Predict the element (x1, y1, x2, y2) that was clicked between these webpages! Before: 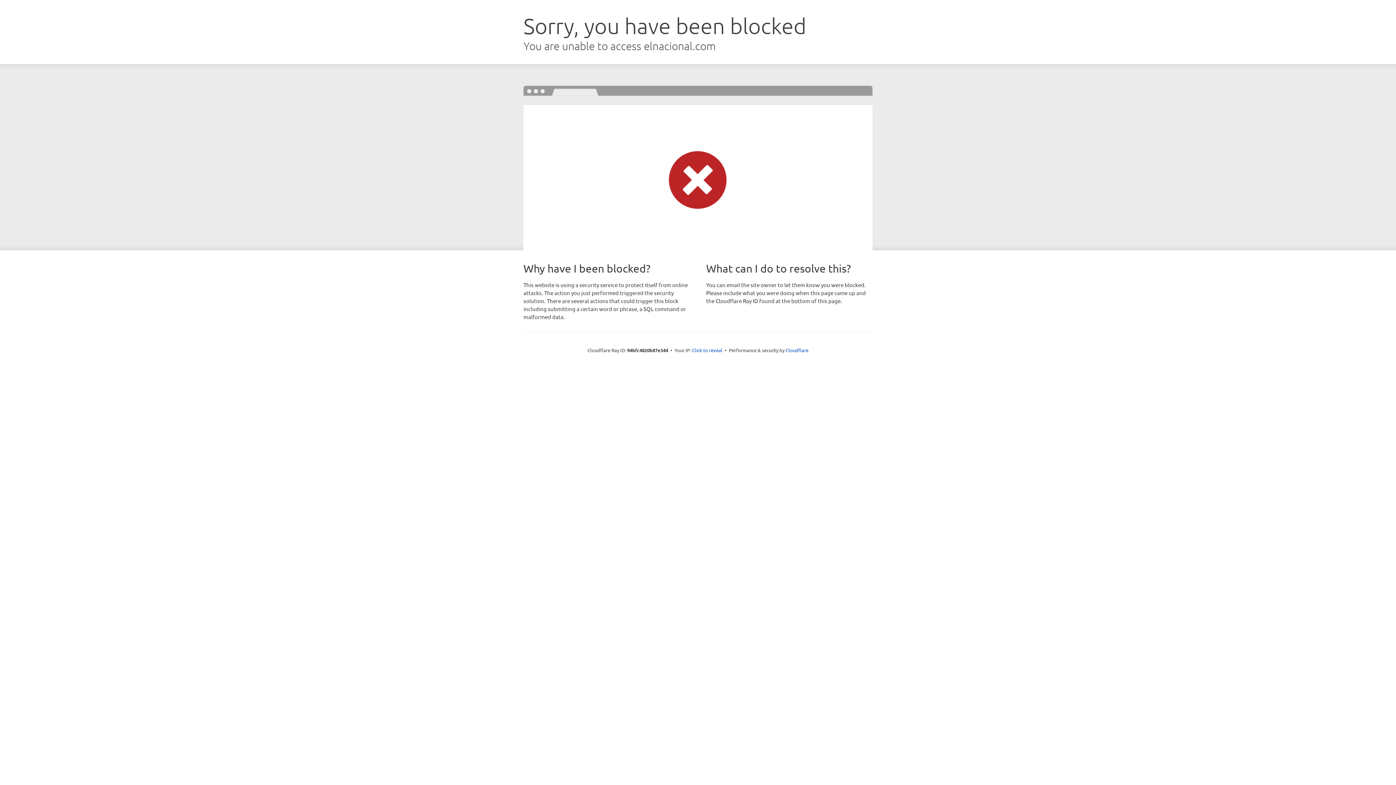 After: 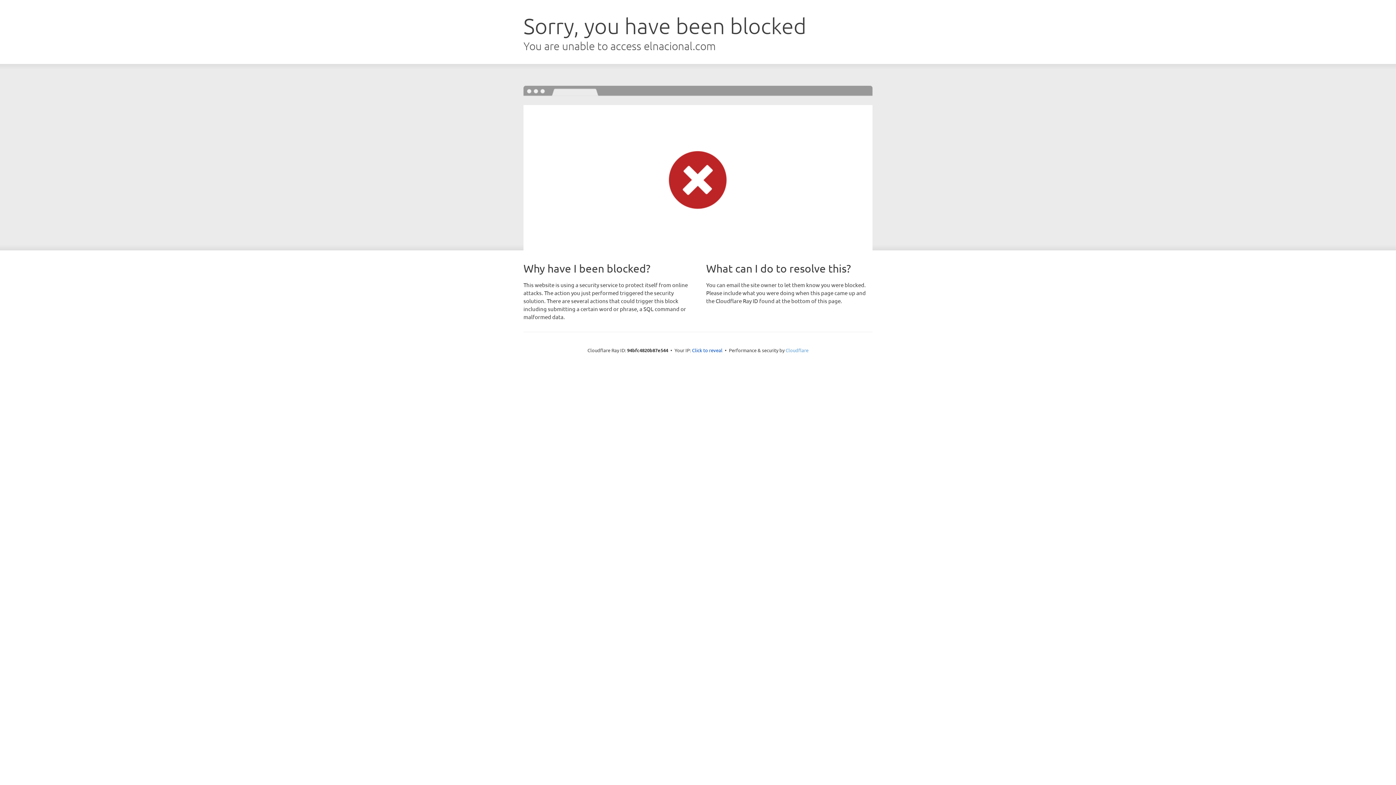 Action: label: Cloudflare bbox: (785, 347, 808, 353)